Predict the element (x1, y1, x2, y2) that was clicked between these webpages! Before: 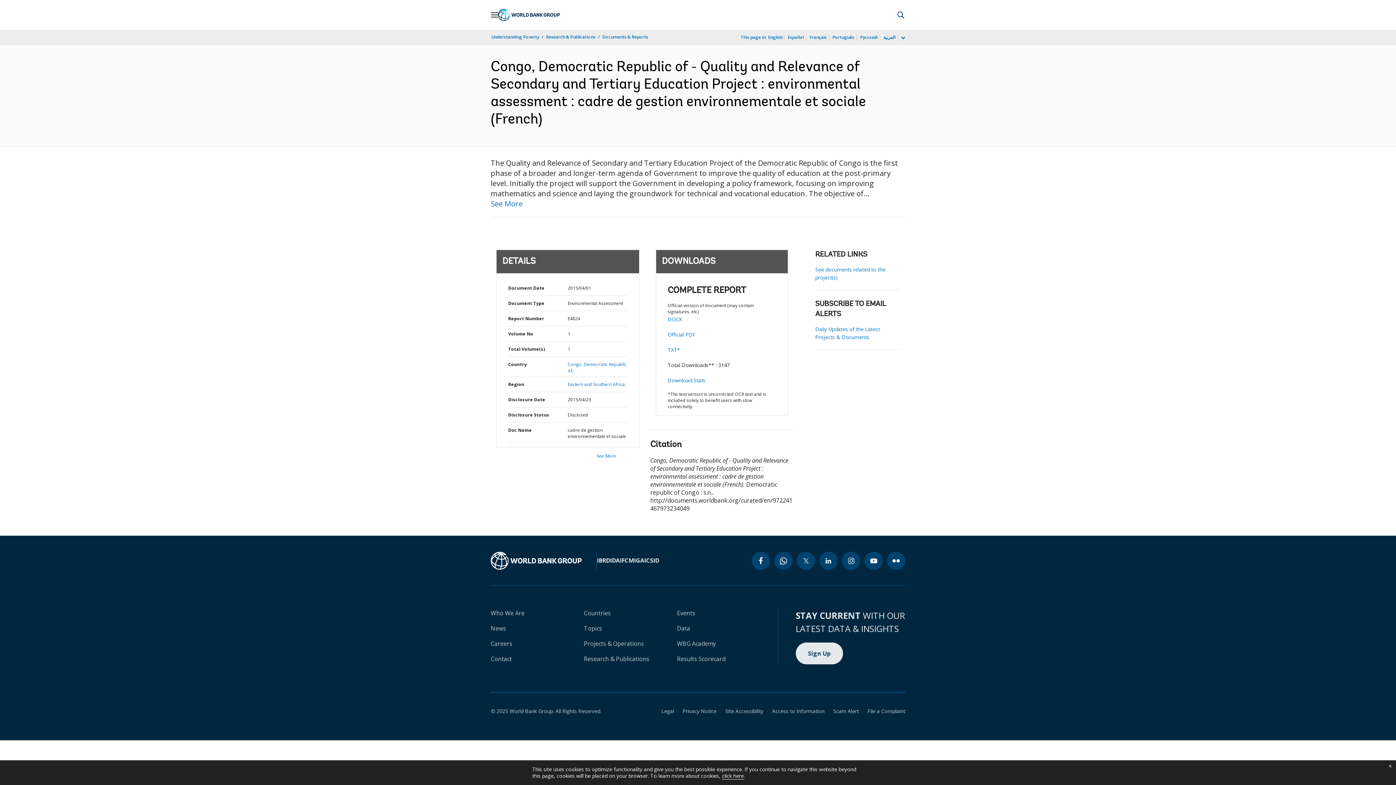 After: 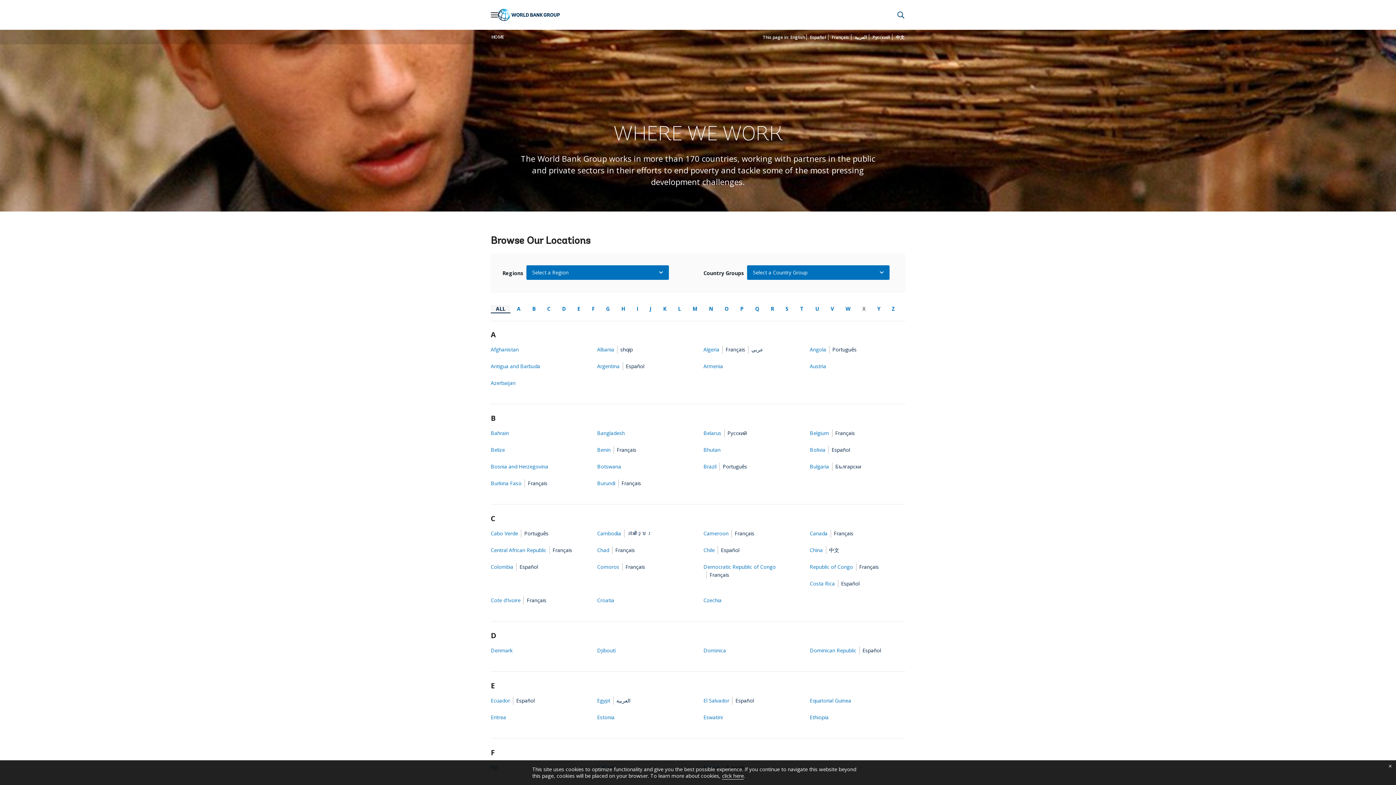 Action: bbox: (584, 609, 610, 617) label: Countries